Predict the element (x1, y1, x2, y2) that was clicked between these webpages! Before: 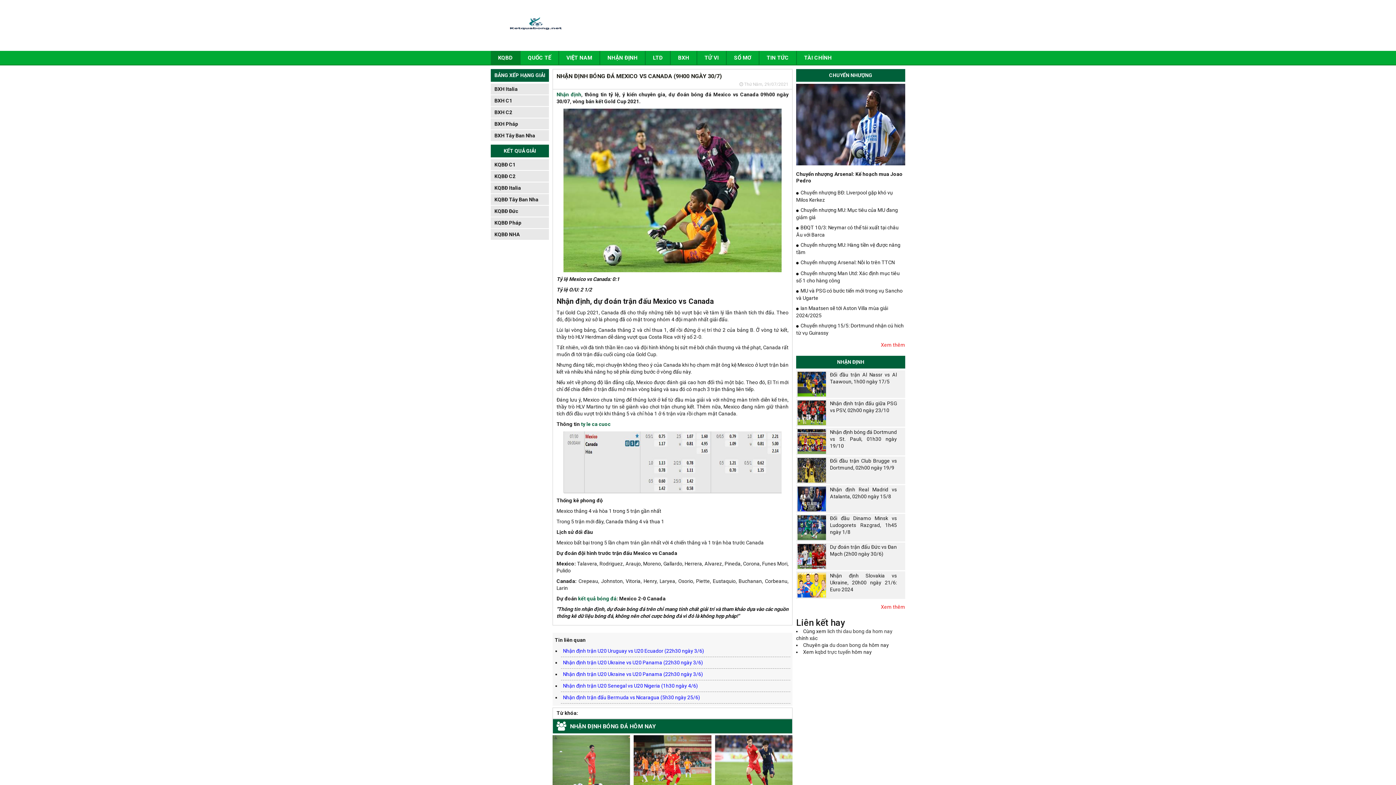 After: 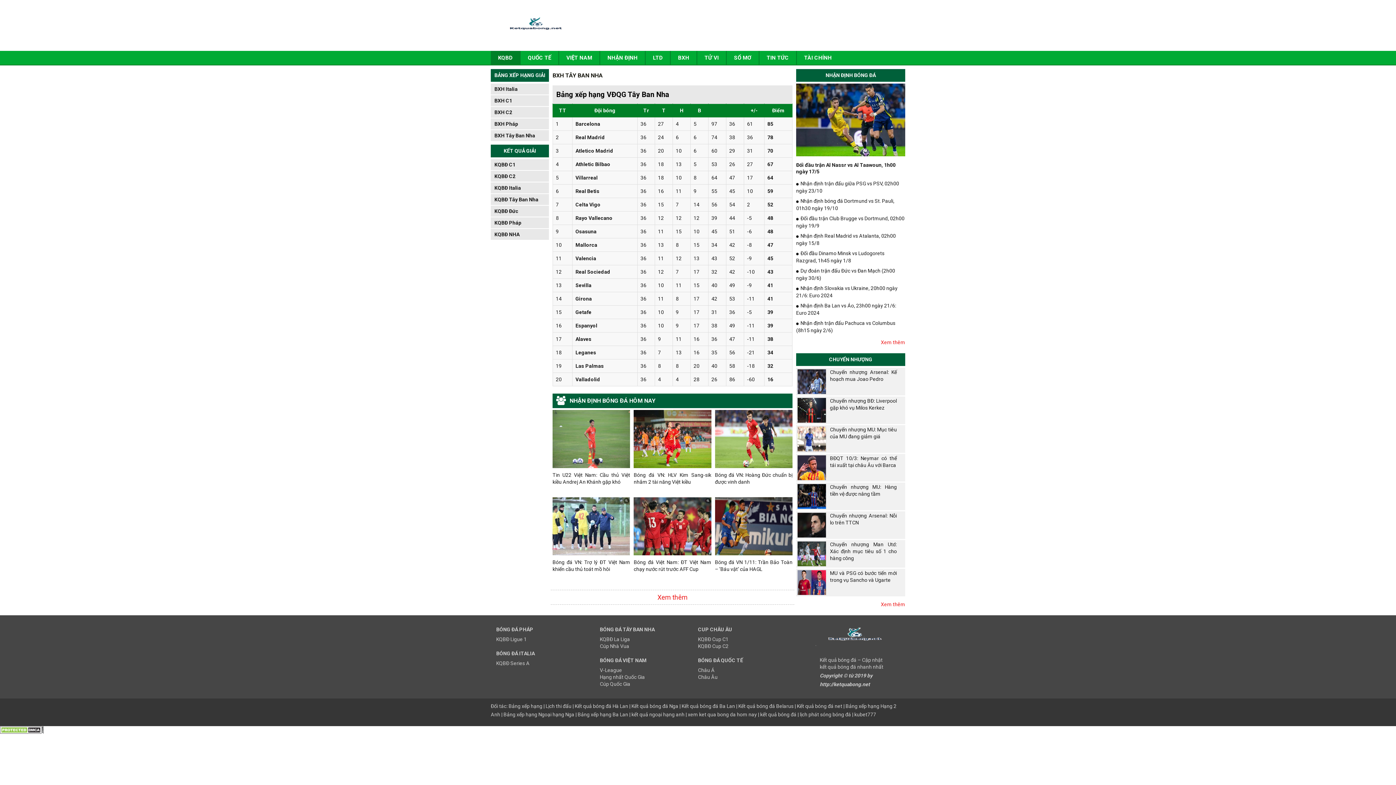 Action: label: BXH Tây Ban Nha bbox: (490, 130, 549, 141)